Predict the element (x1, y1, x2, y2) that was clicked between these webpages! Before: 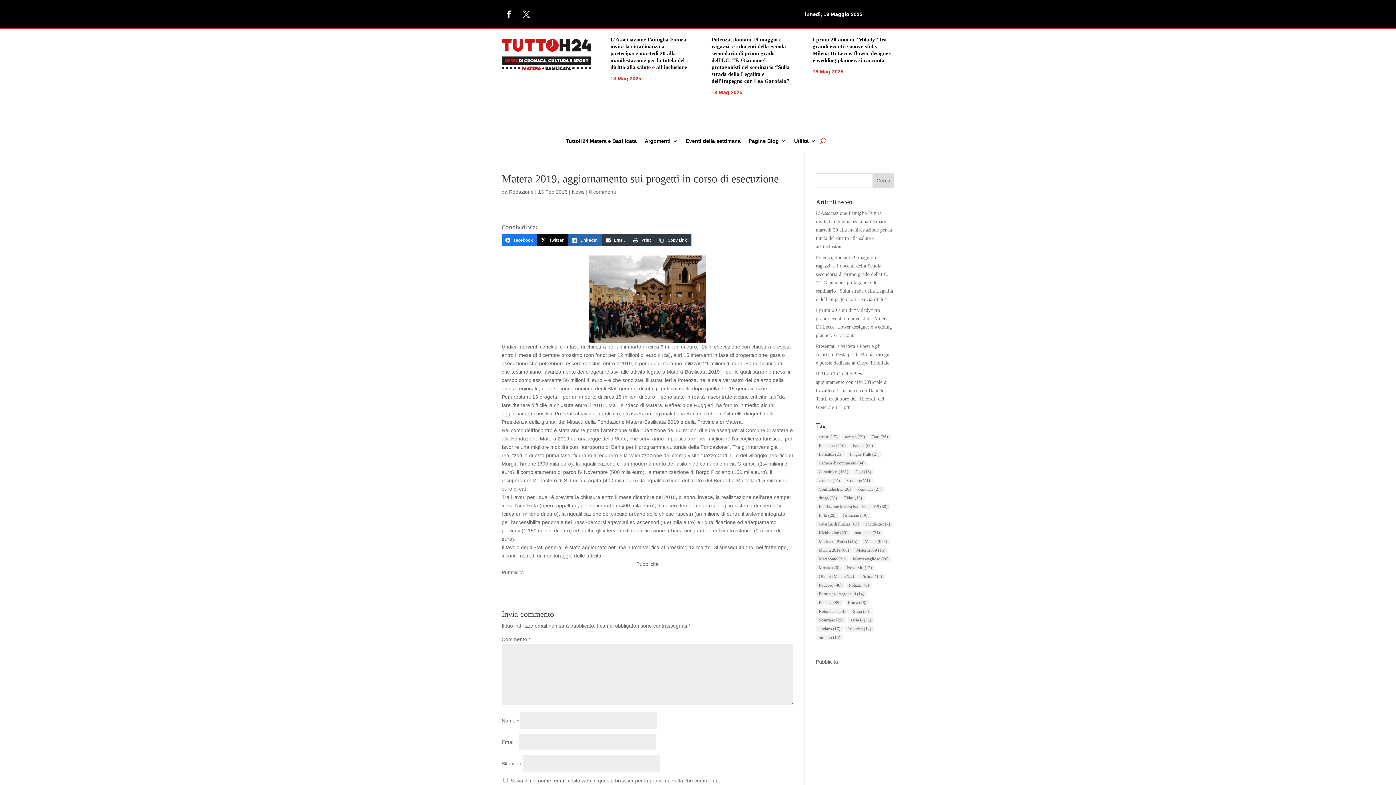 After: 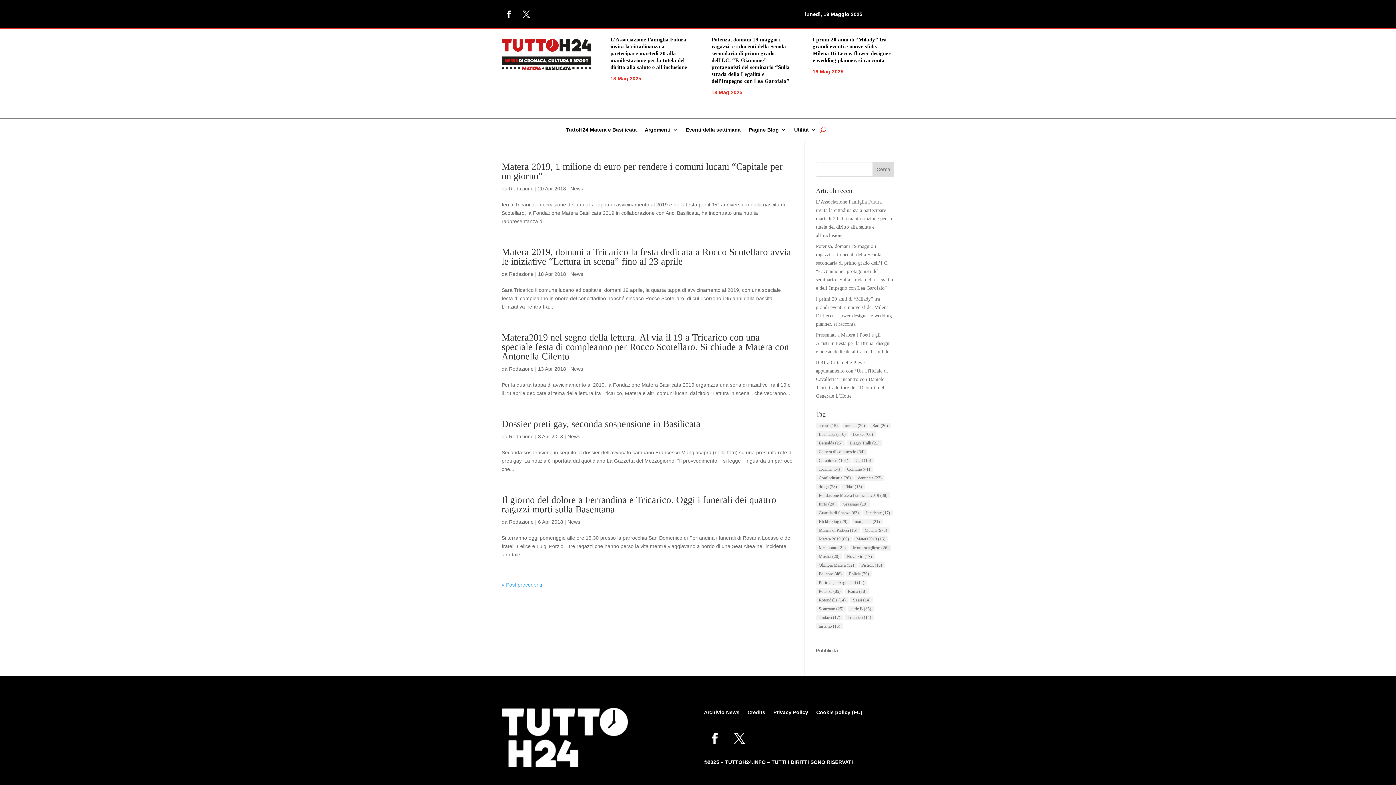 Action: label: Tricarico (14 elementi) bbox: (844, 626, 874, 632)